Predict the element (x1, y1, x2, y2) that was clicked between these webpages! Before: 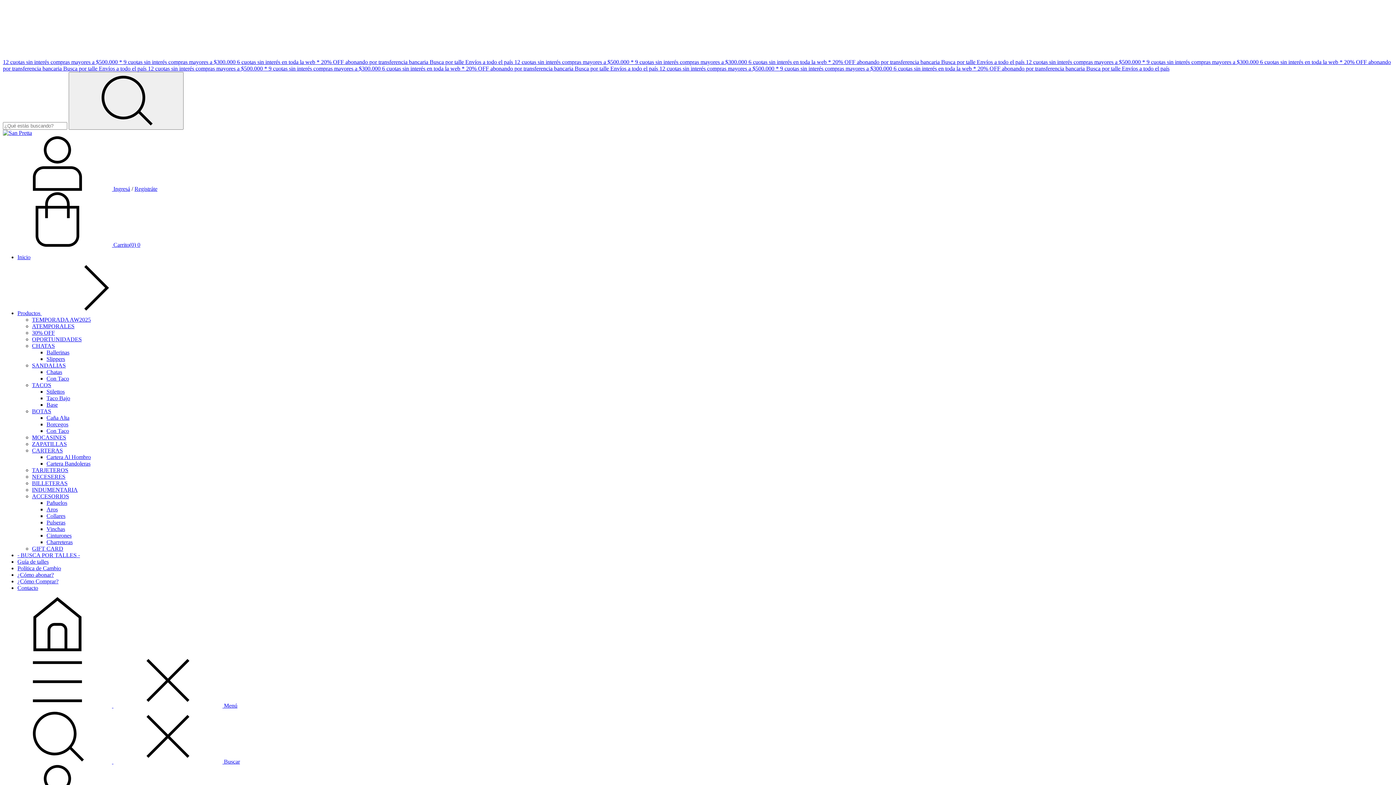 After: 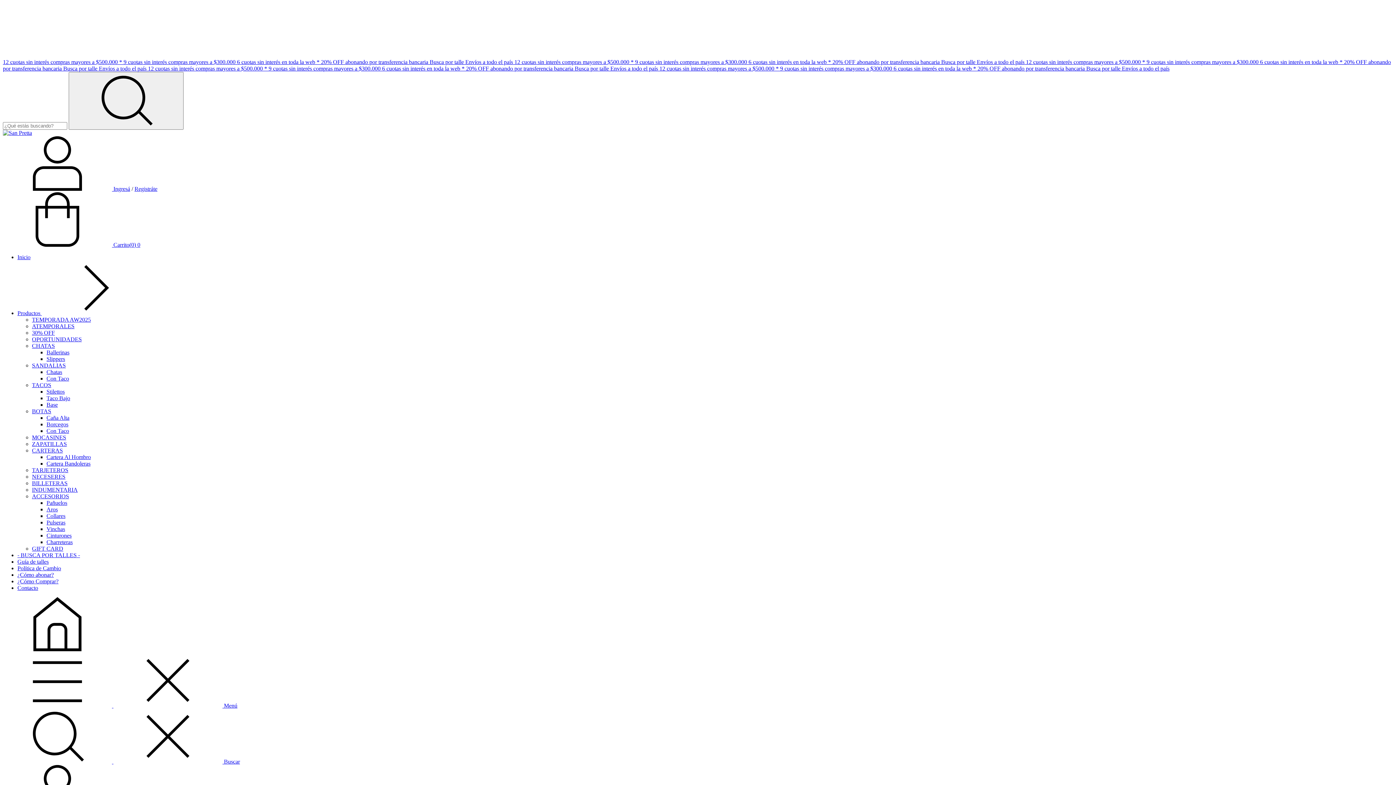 Action: label: Productos  bbox: (17, 310, 150, 316)